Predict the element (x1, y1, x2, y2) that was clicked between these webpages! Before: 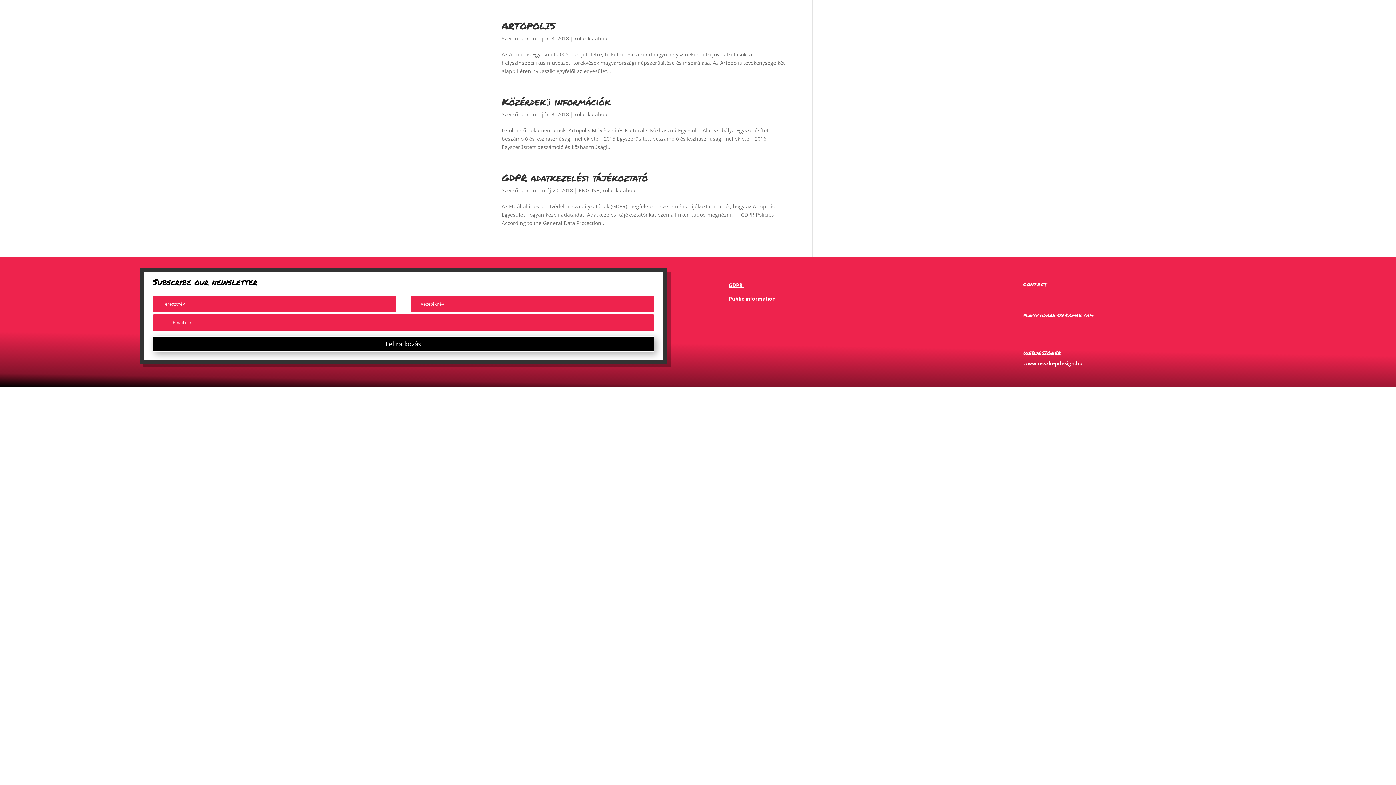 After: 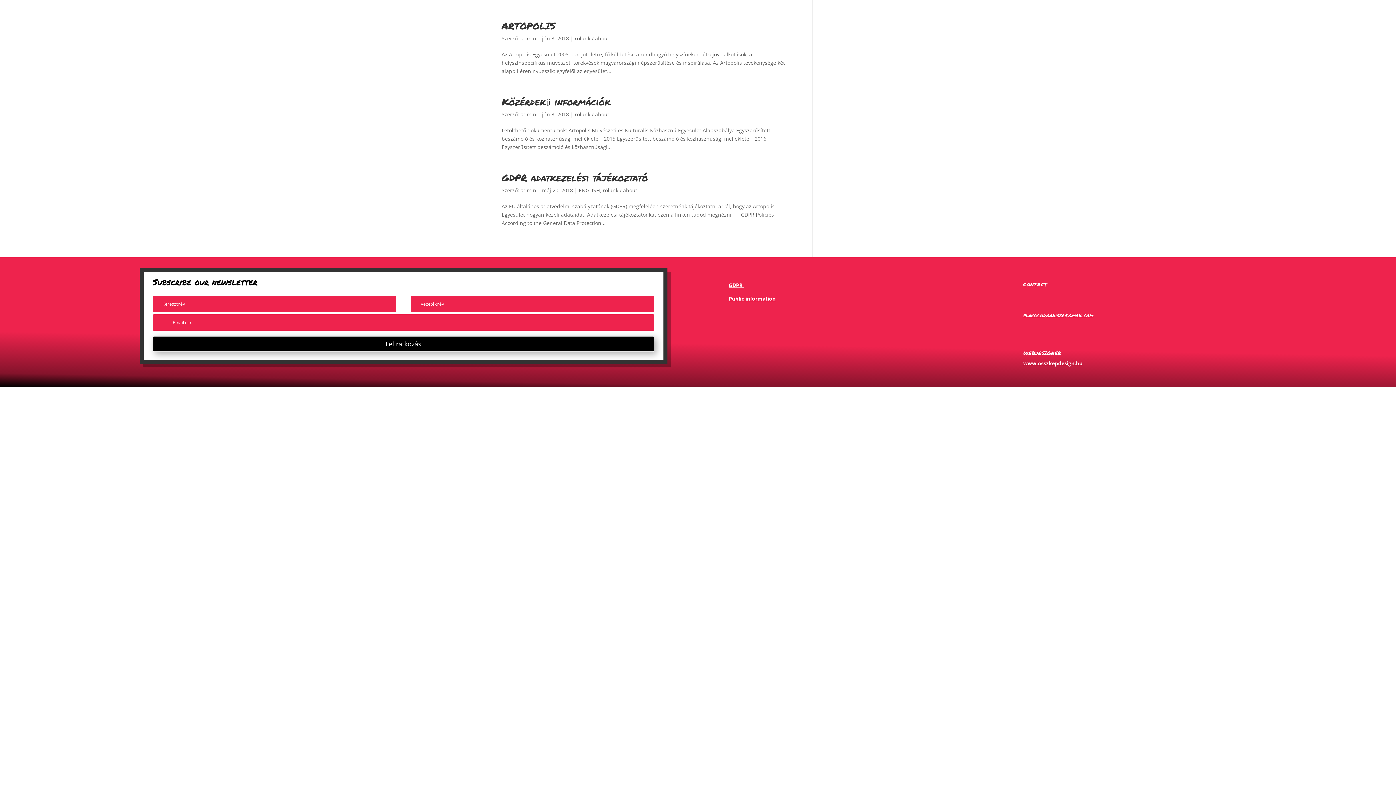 Action: label: rólunk / about bbox: (602, 186, 637, 193)